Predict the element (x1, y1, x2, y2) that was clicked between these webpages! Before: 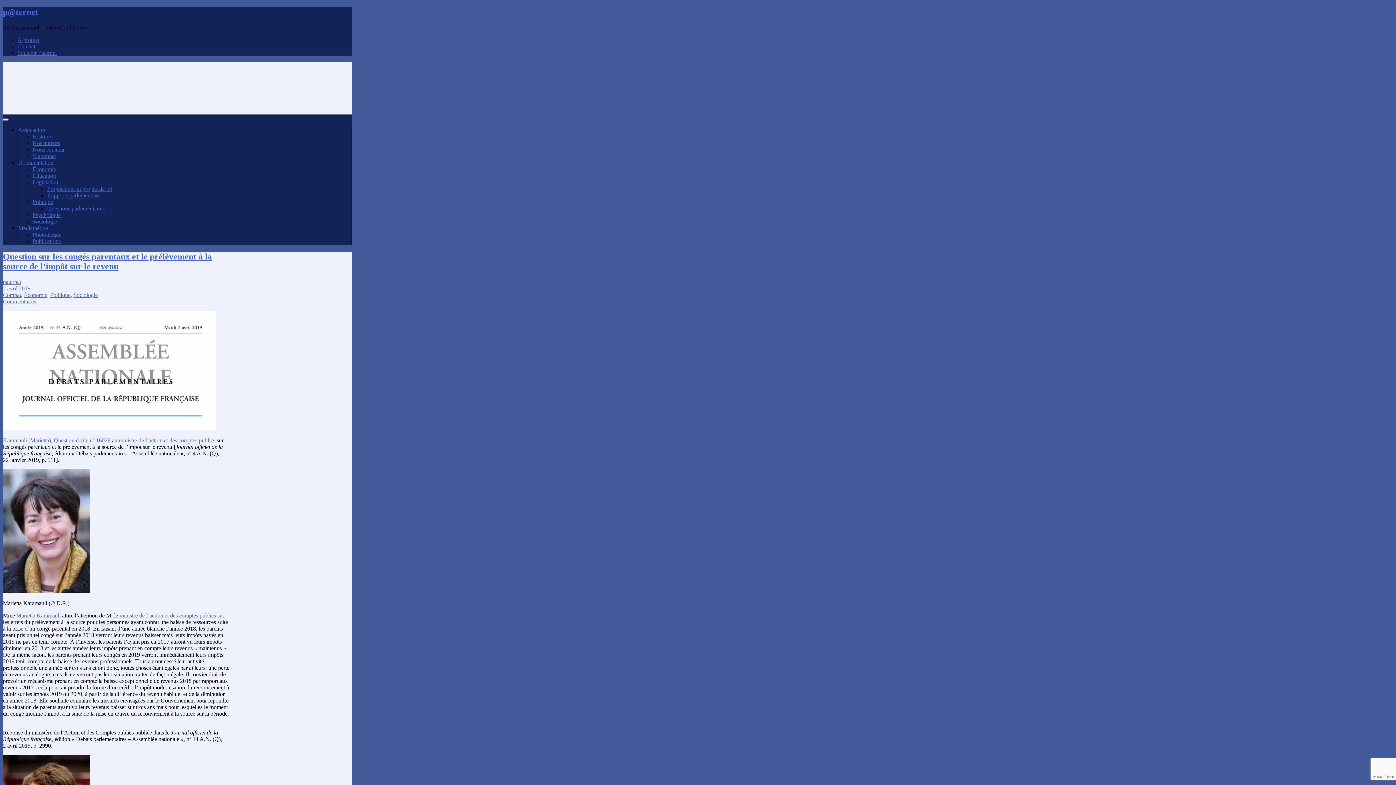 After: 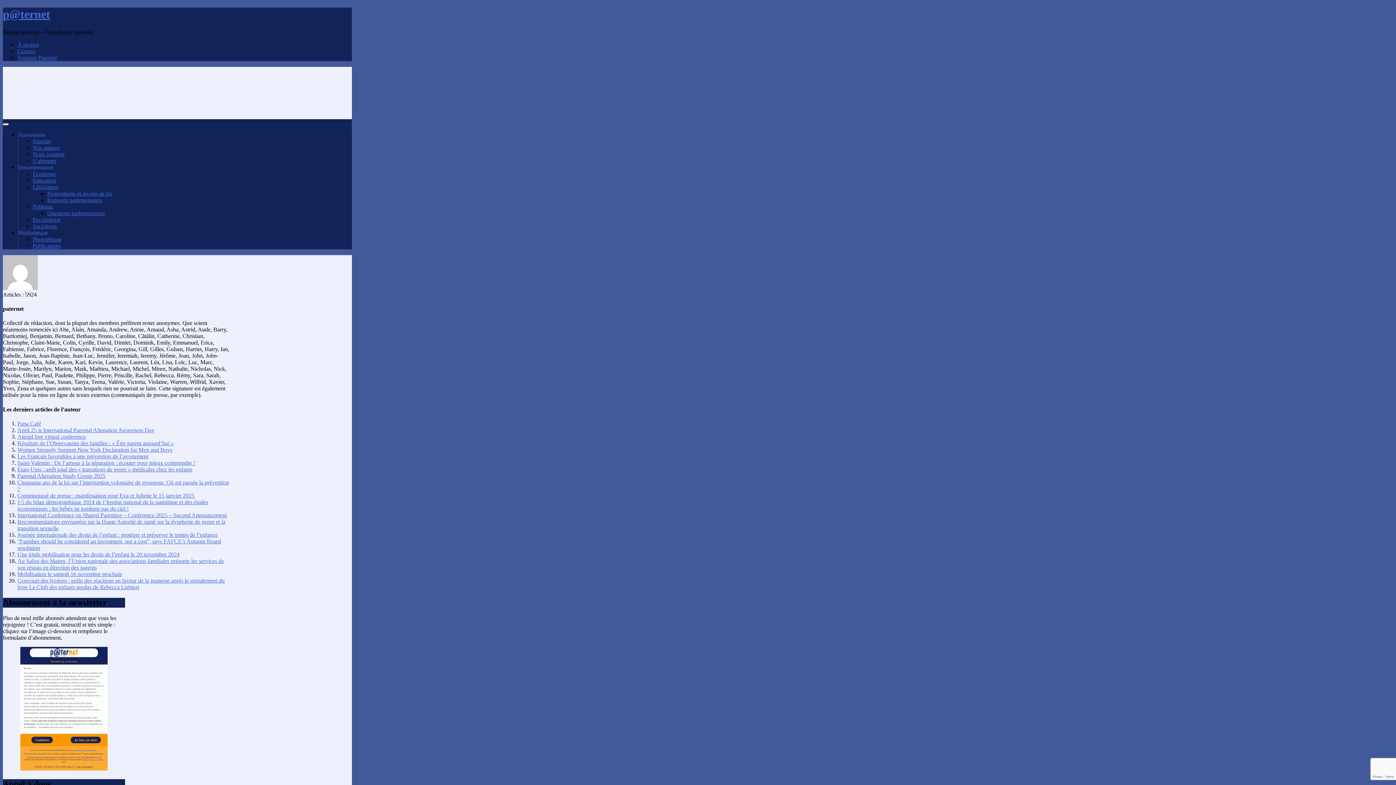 Action: label: paternet bbox: (2, 278, 21, 284)